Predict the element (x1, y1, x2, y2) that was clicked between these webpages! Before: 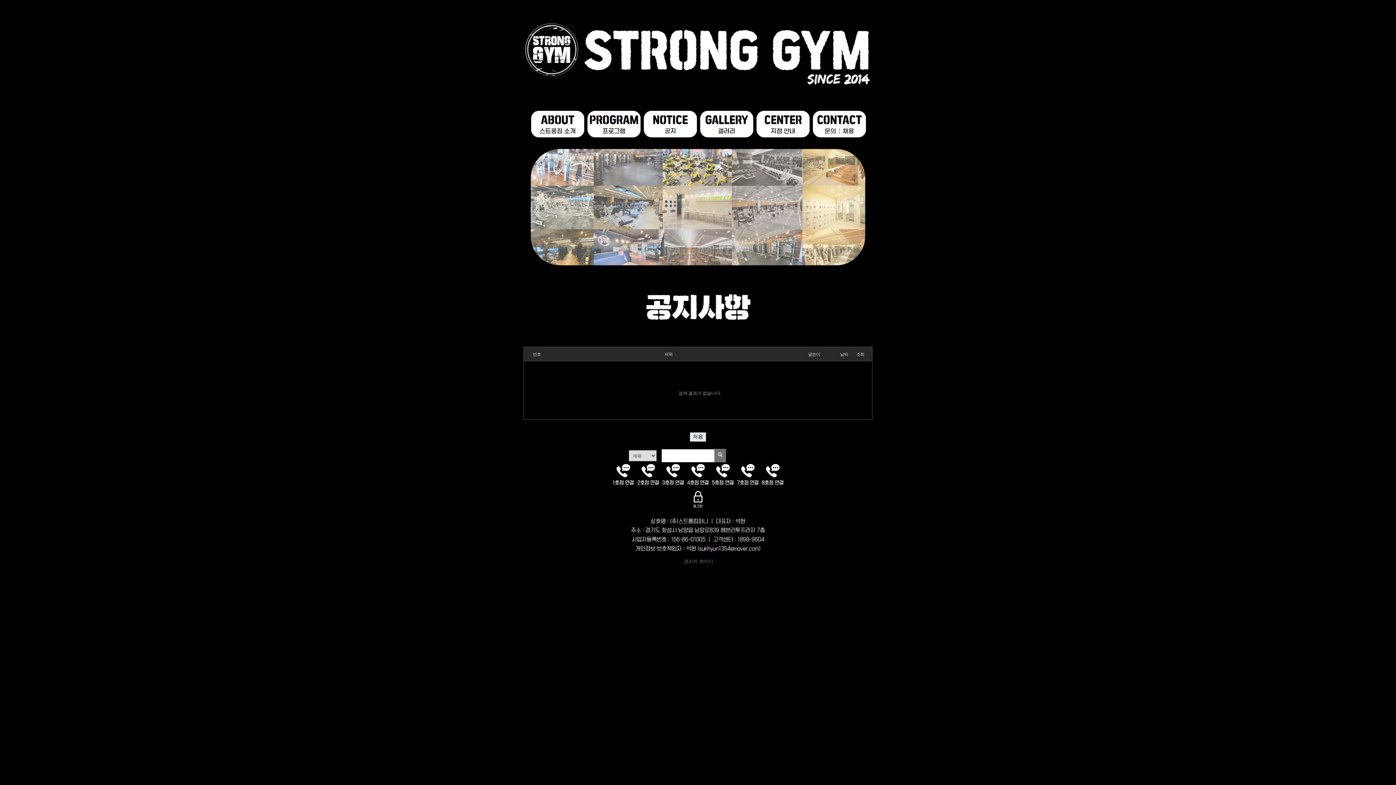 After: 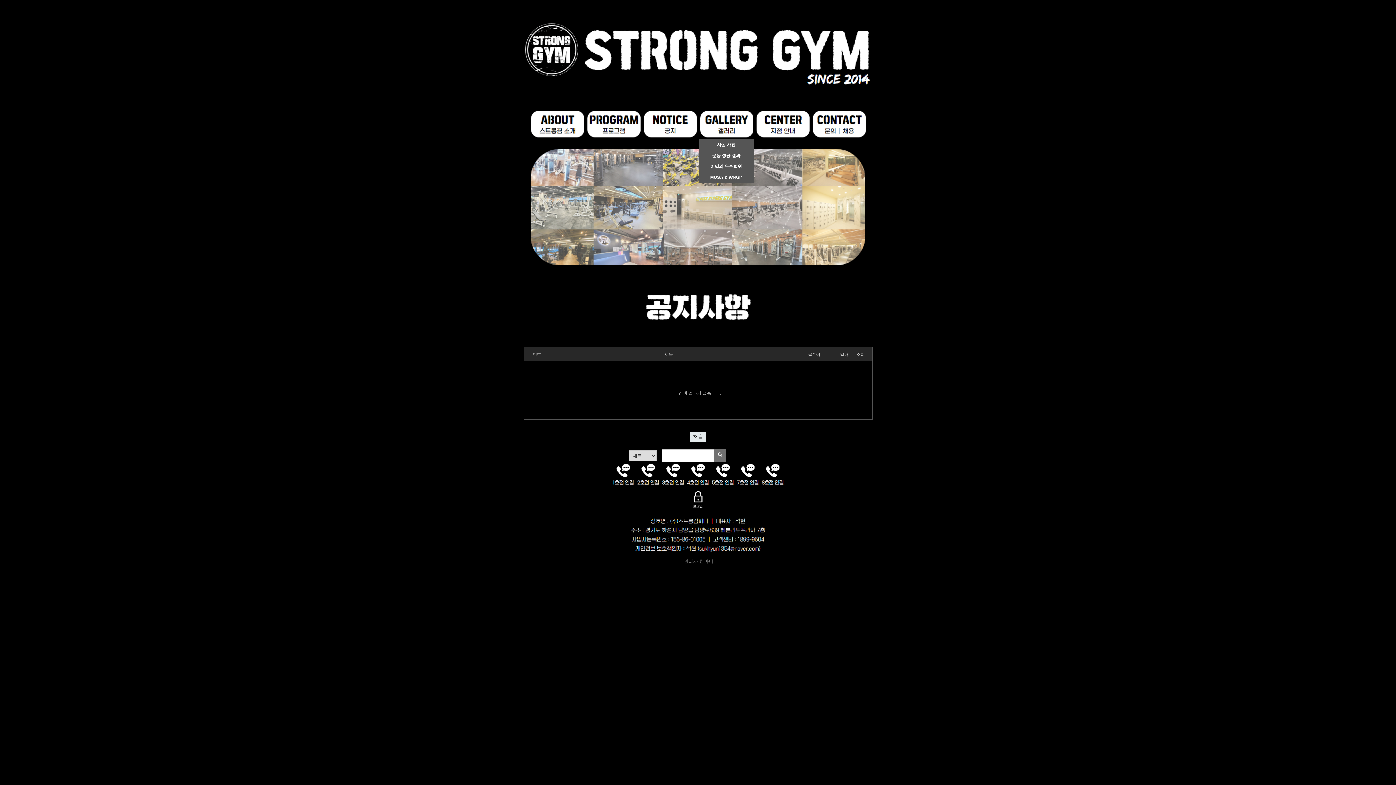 Action: bbox: (699, 109, 753, 139)